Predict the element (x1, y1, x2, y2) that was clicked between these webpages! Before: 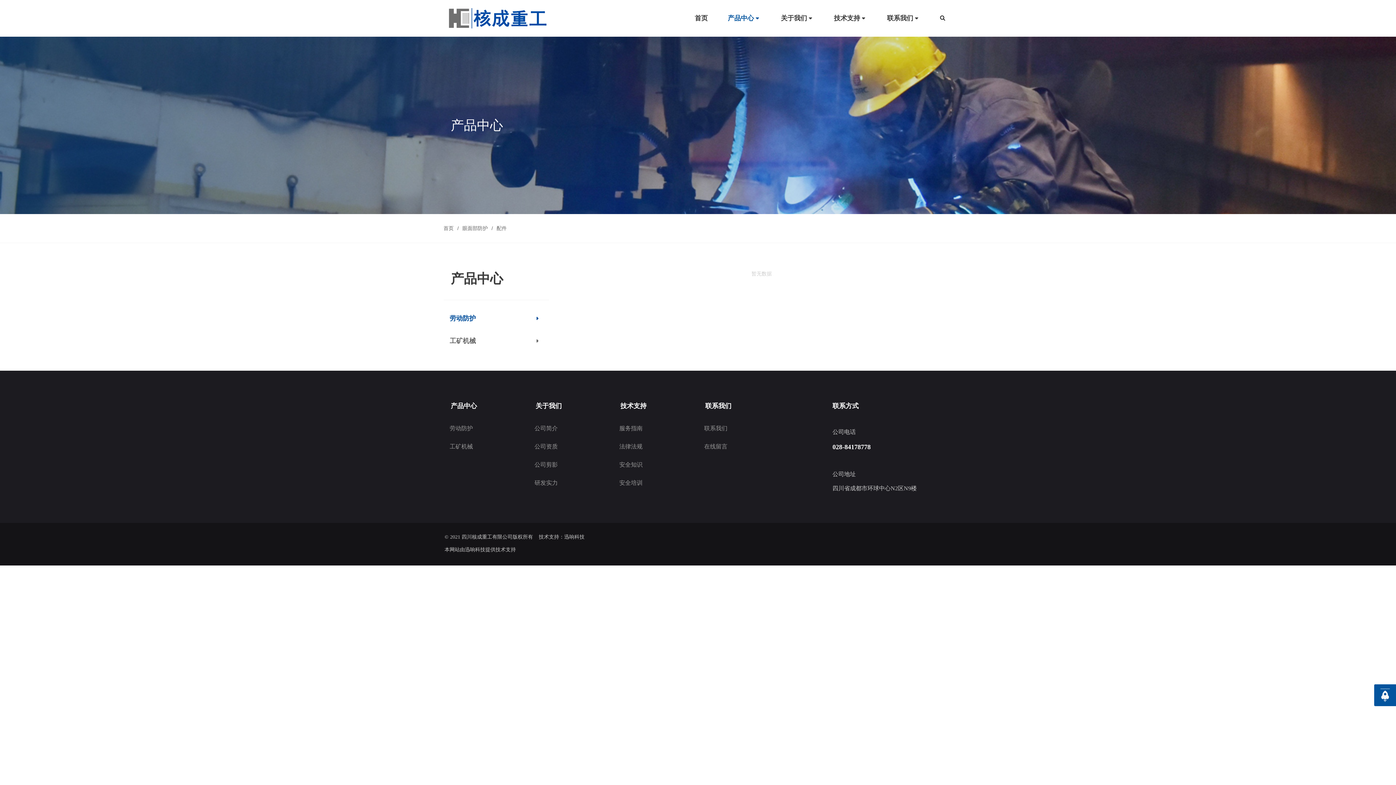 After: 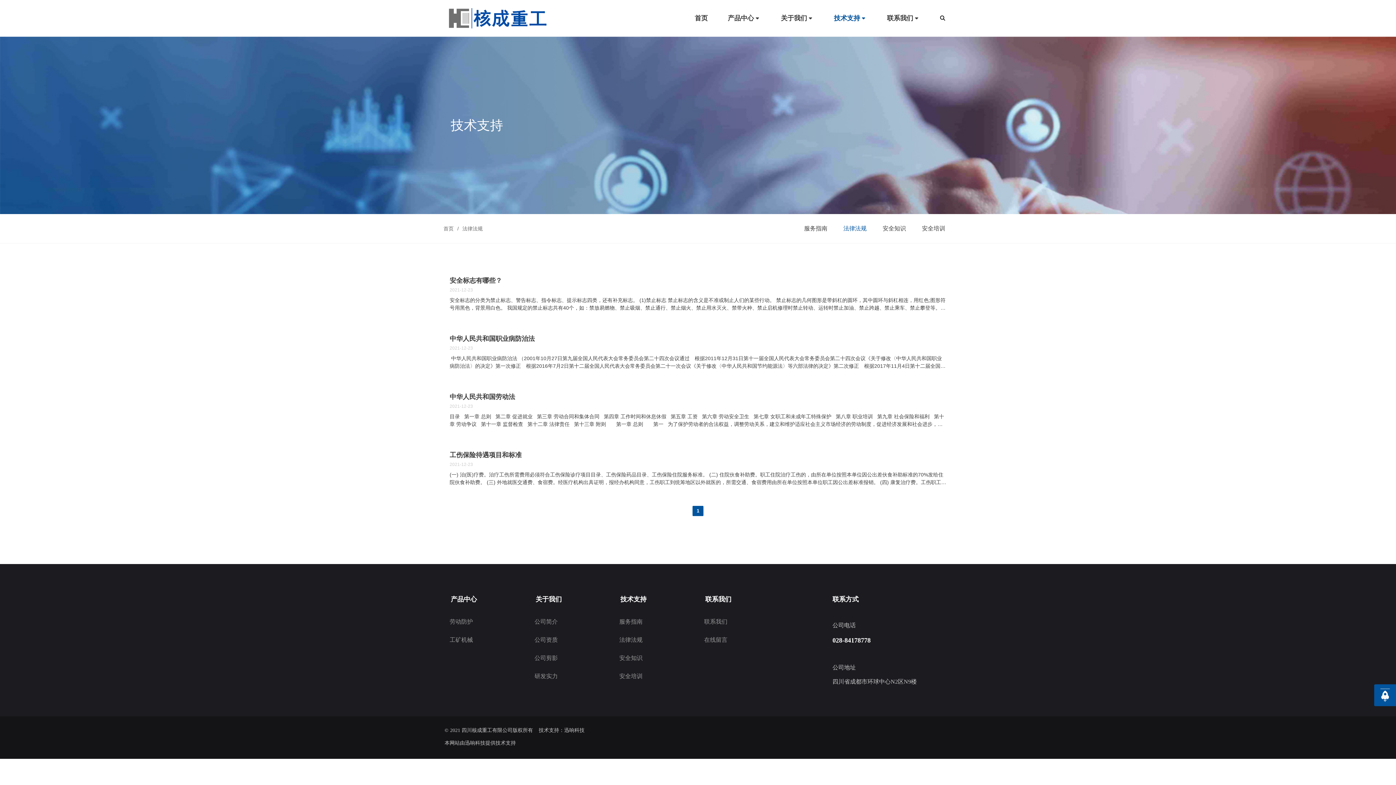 Action: bbox: (619, 437, 642, 456) label: 法律法规